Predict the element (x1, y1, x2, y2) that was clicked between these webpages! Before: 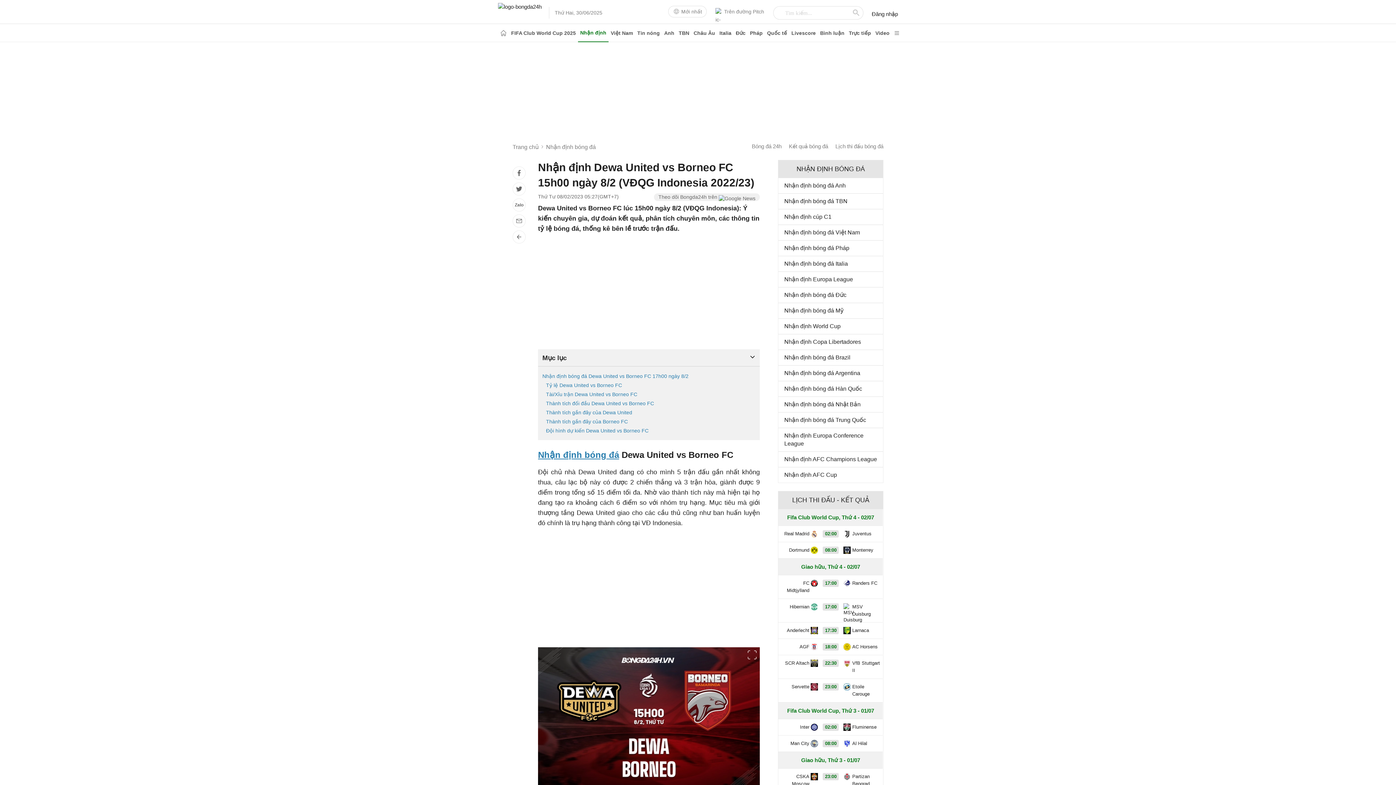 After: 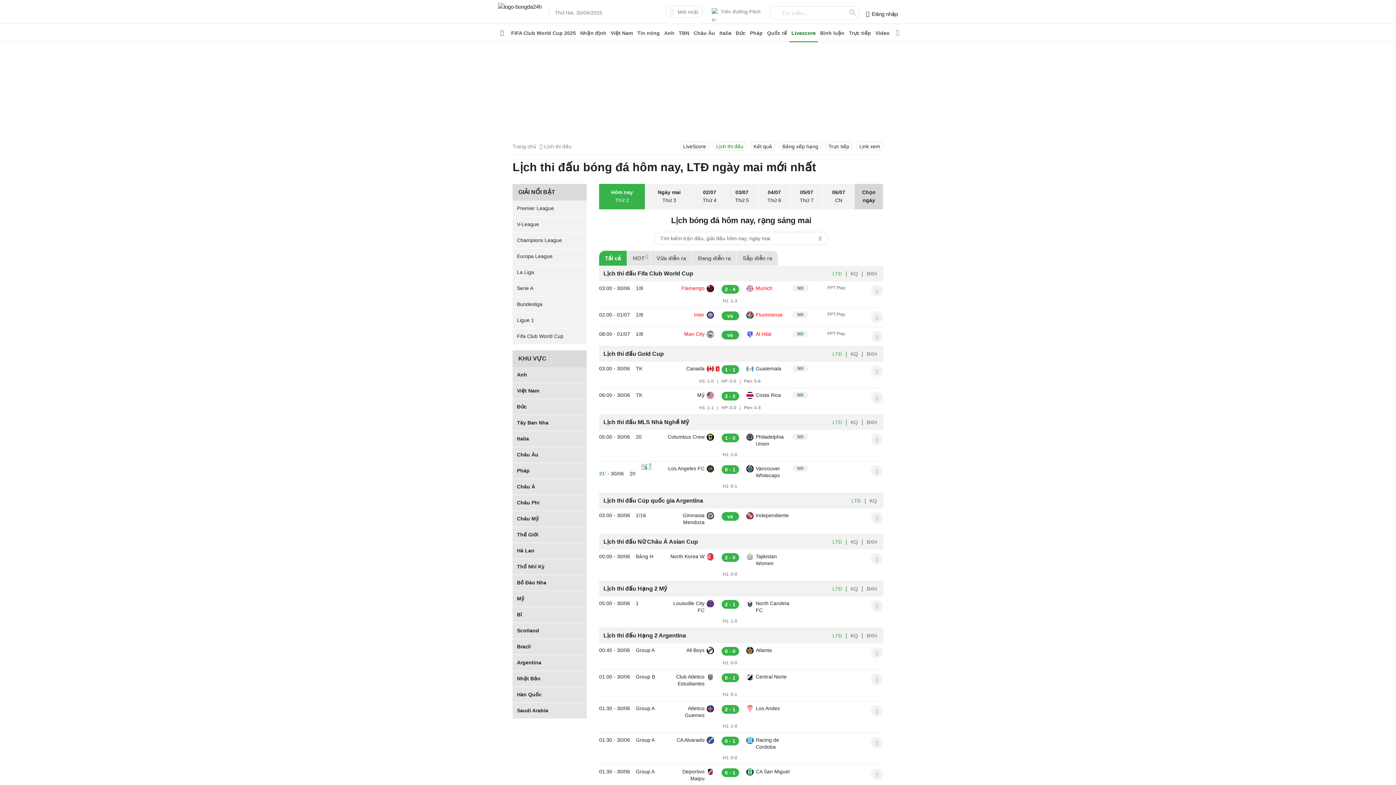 Action: label: Lịch thi đấu bóng đá bbox: (835, 142, 883, 150)